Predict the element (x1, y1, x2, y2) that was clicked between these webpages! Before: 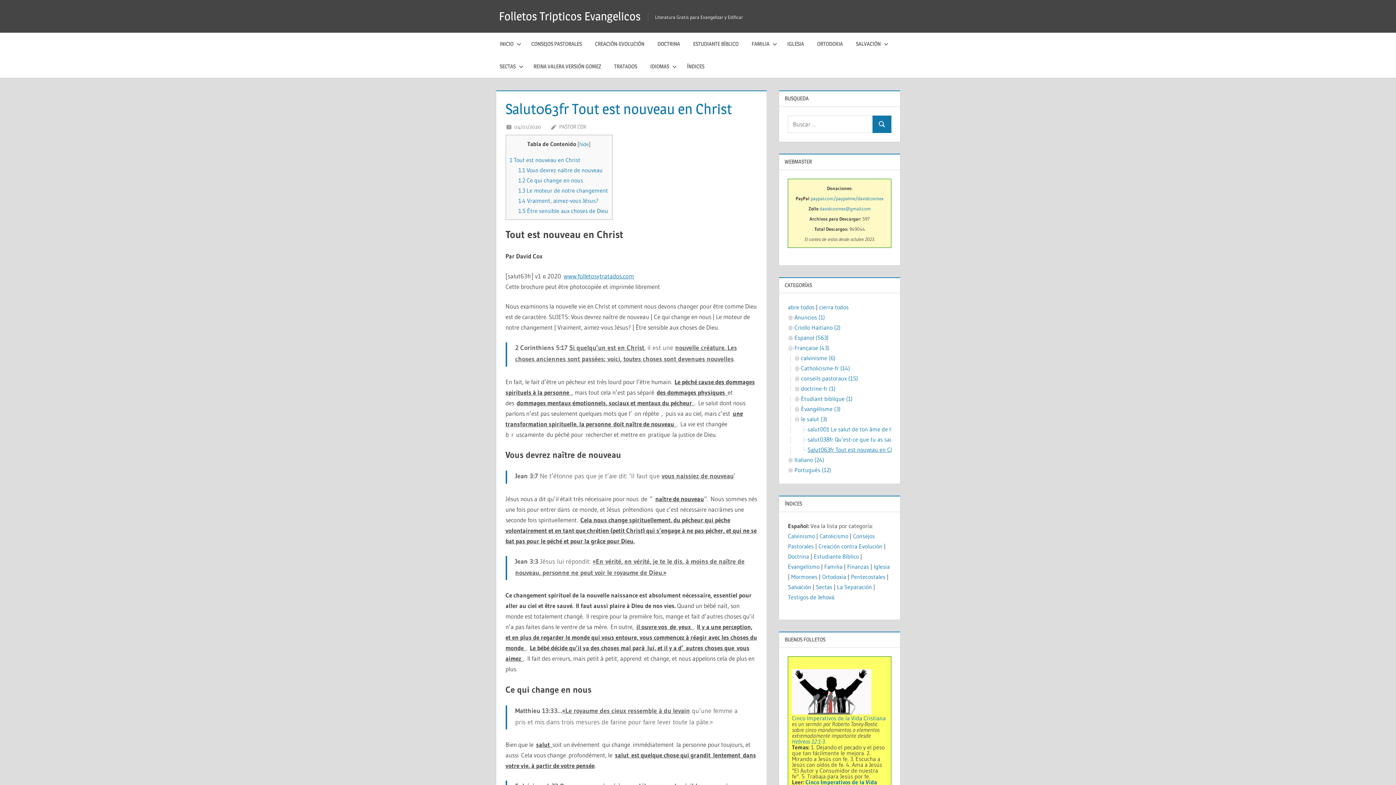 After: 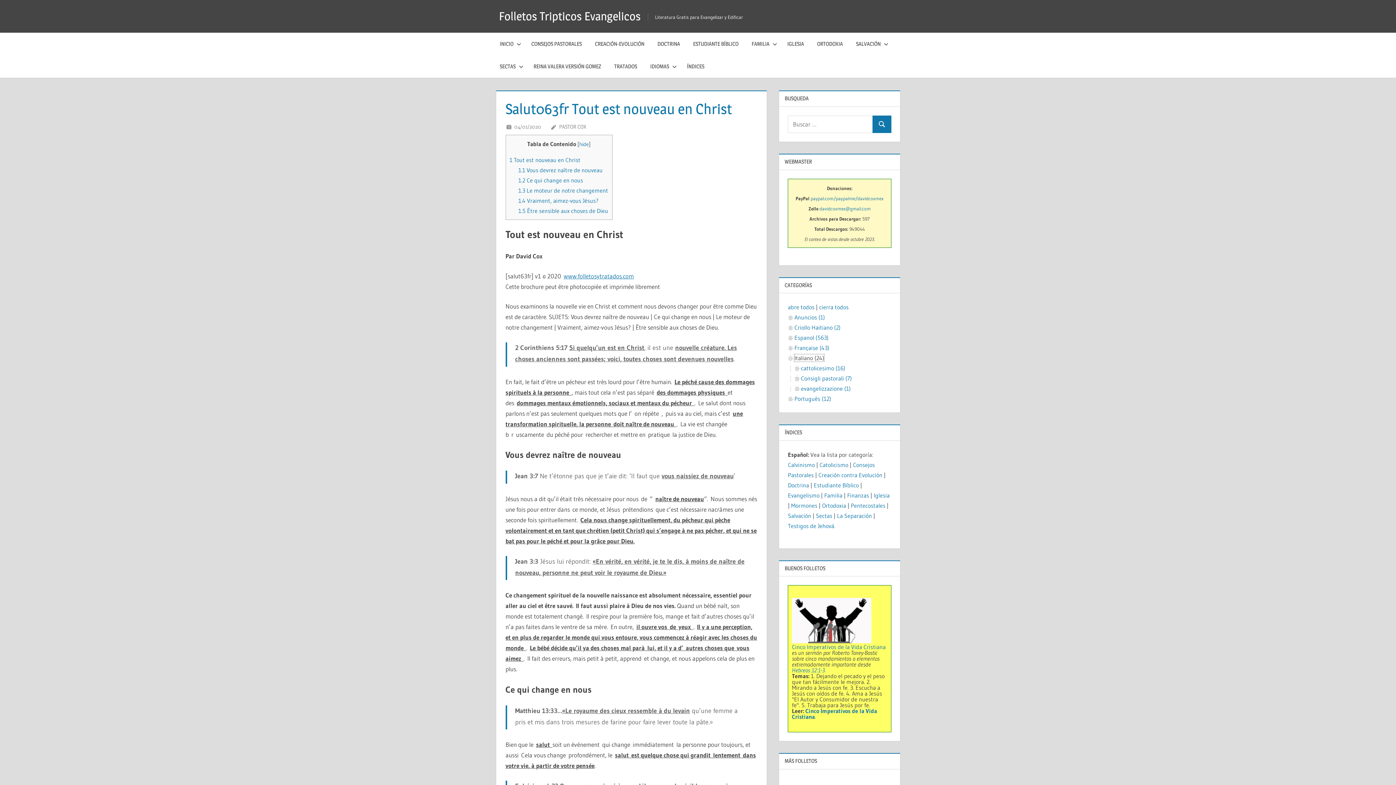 Action: bbox: (794, 456, 824, 463) label: Italiano (24)